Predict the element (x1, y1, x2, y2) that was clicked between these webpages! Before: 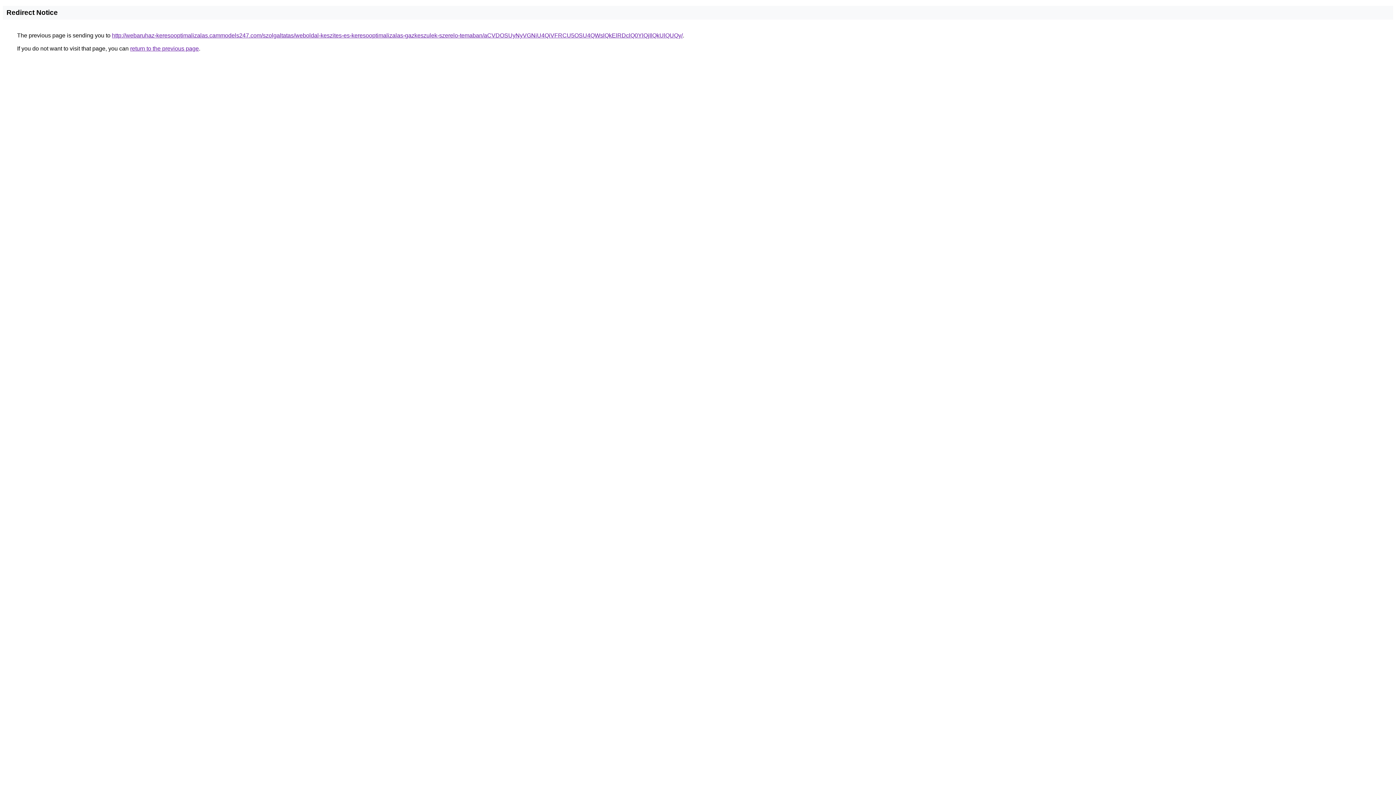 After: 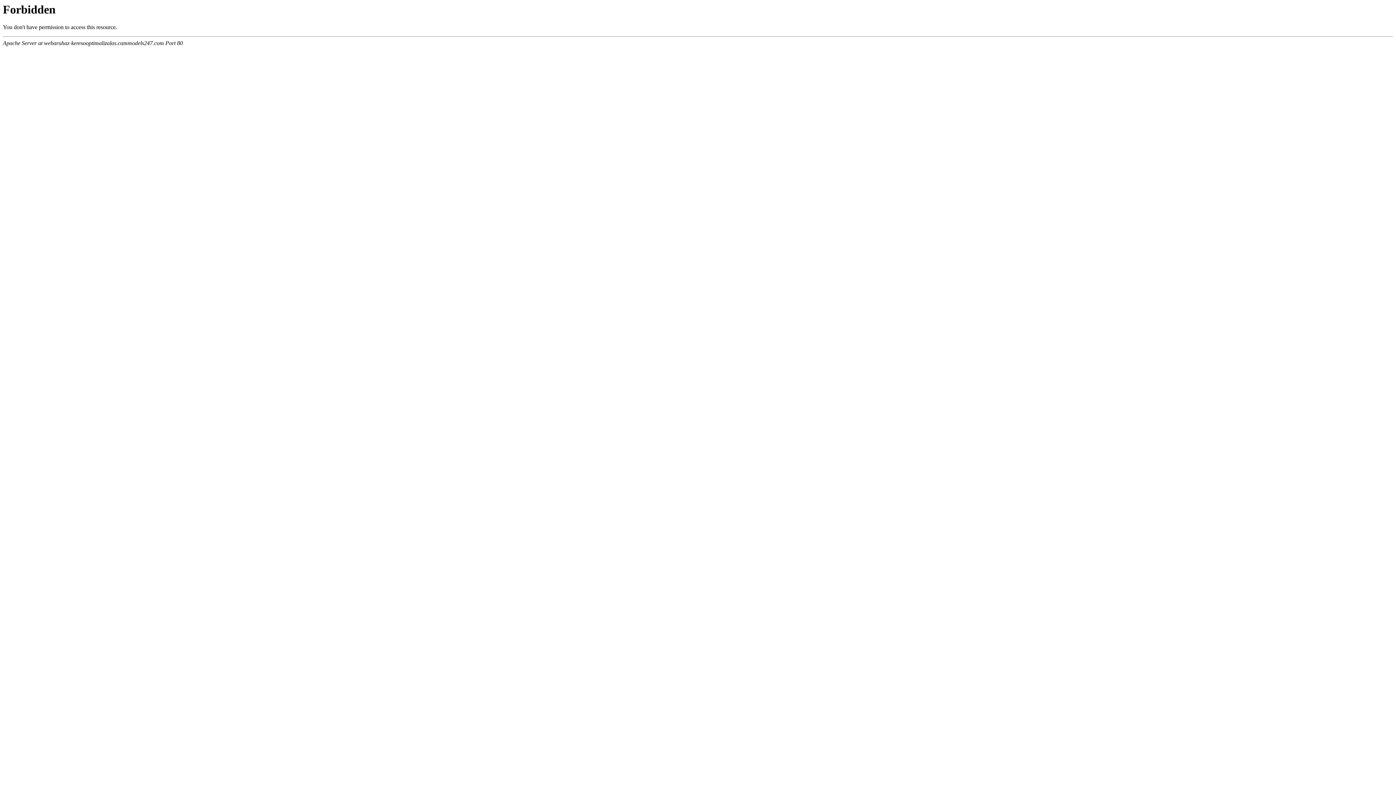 Action: bbox: (112, 32, 682, 38) label: http://webaruhaz-keresooptimalizalas.cammodels247.com/szolgaltatas/weboldal-keszites-es-keresooptimalizalas-gazkeszulek-szerelo-temaban/aCVDOSUyNyVGNiU4QiVFRCU5OSU4QWslQkElRDclQ0YlQjIlQkUlQUQy/